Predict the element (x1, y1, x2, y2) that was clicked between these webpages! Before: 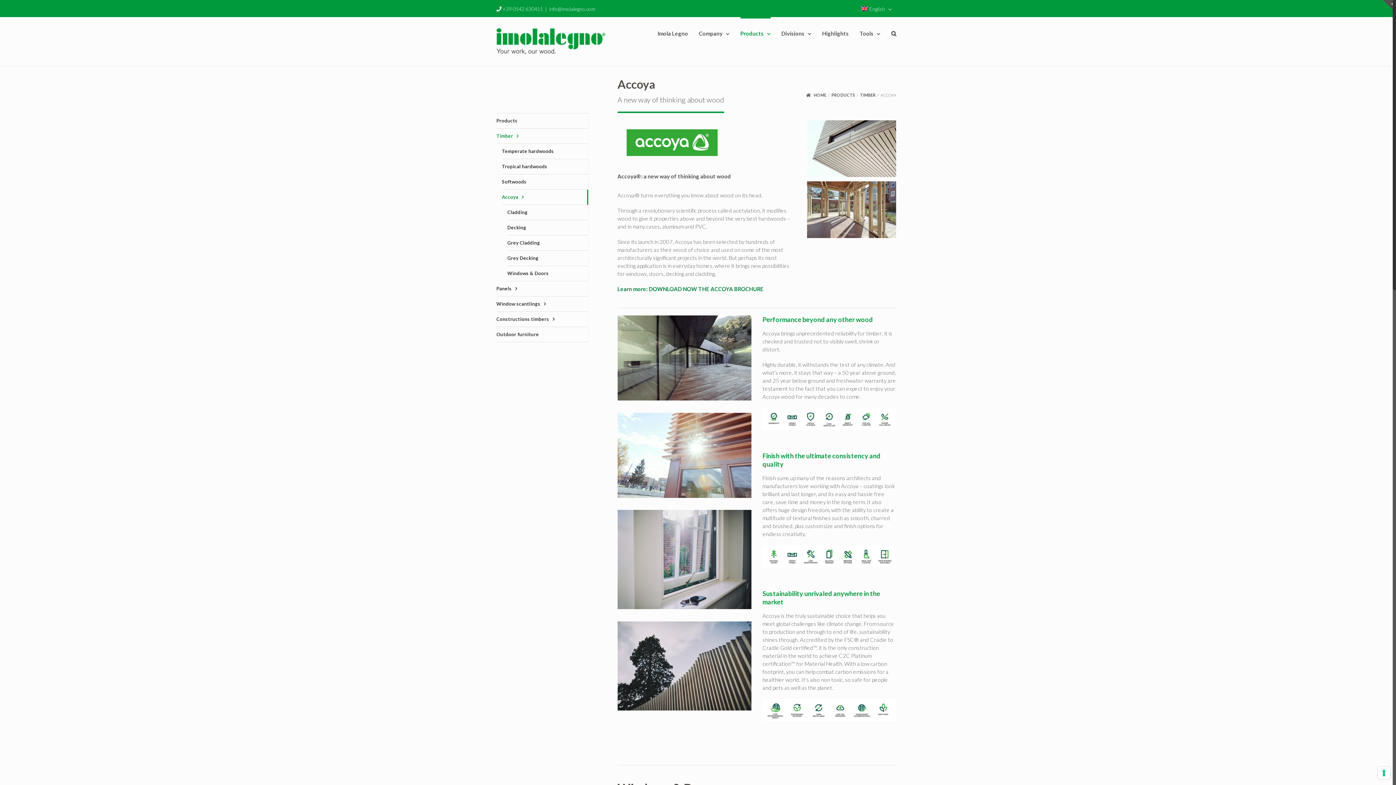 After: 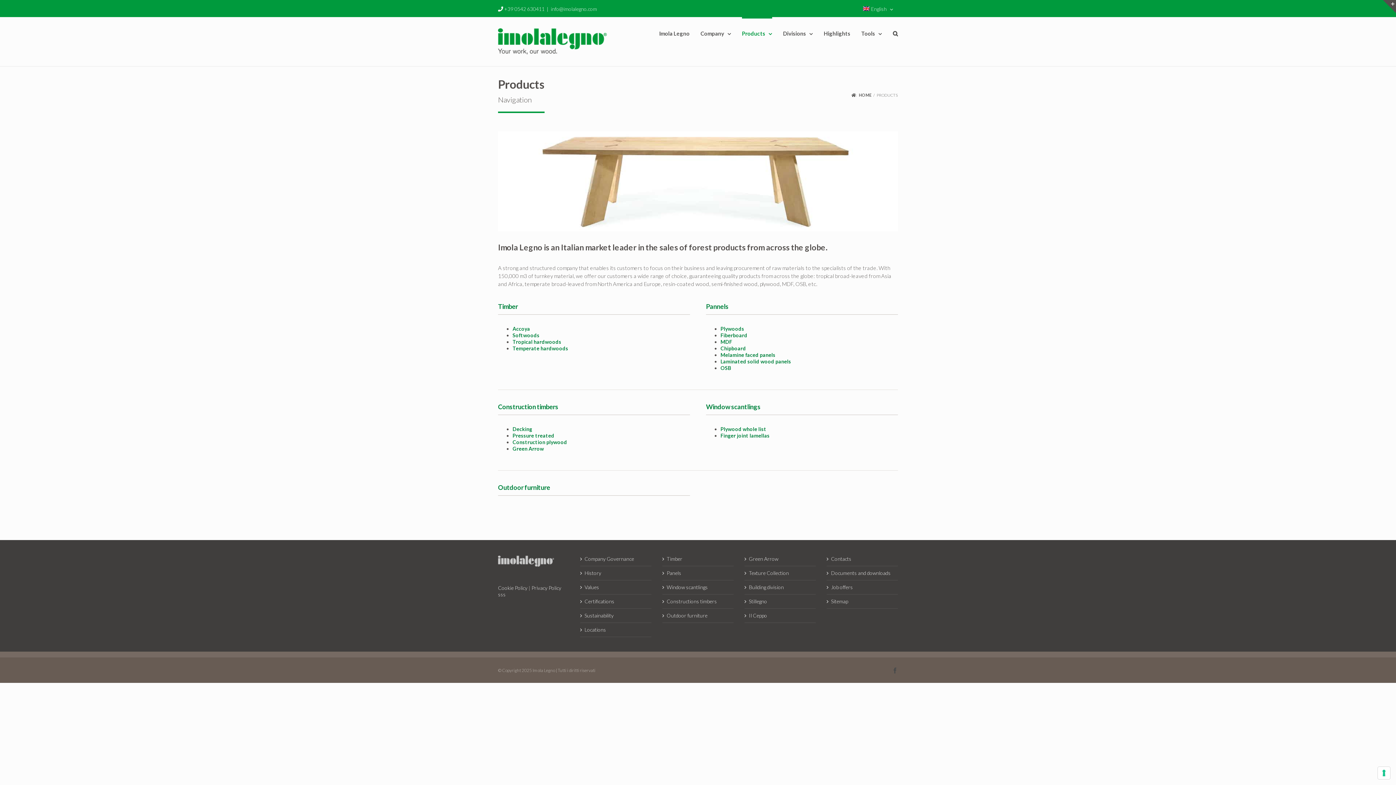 Action: label: Products bbox: (740, 17, 770, 48)